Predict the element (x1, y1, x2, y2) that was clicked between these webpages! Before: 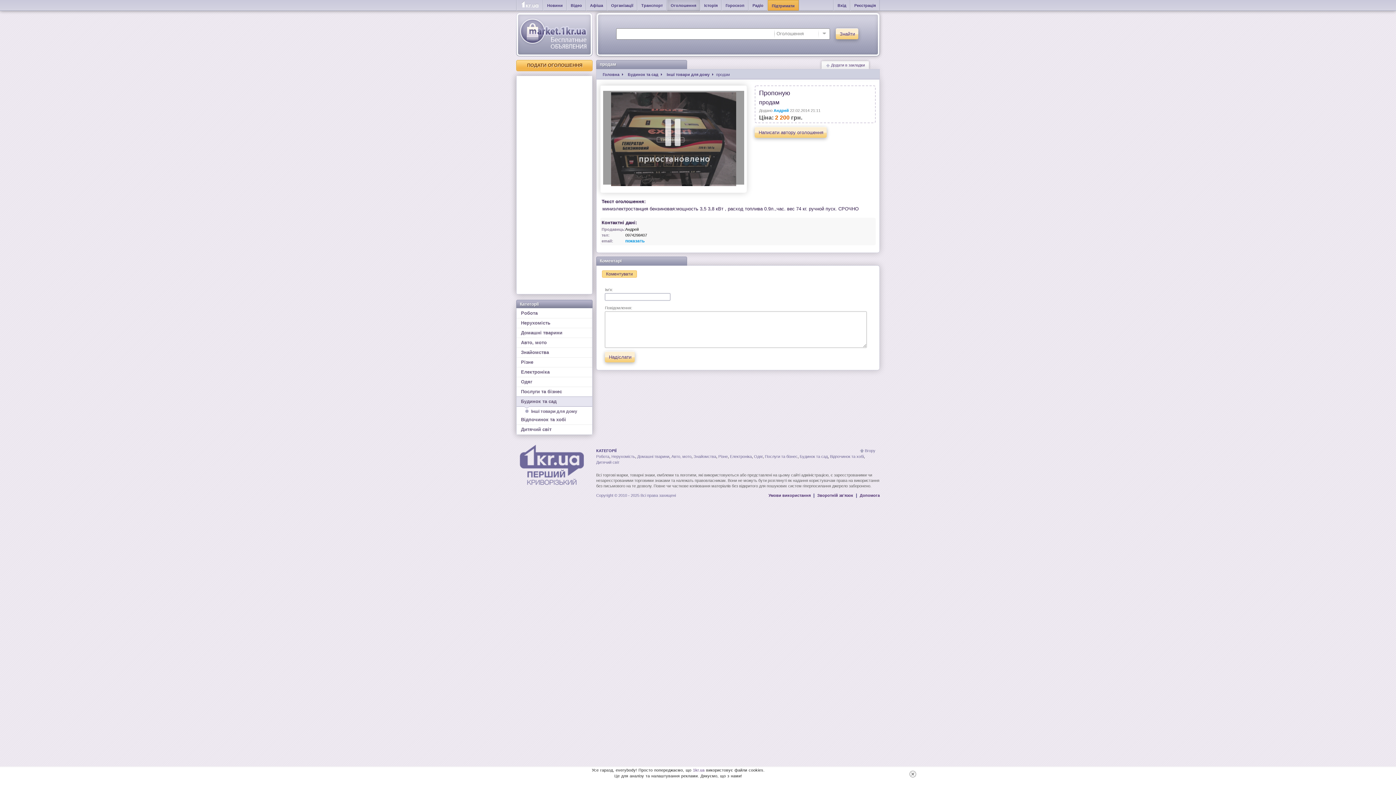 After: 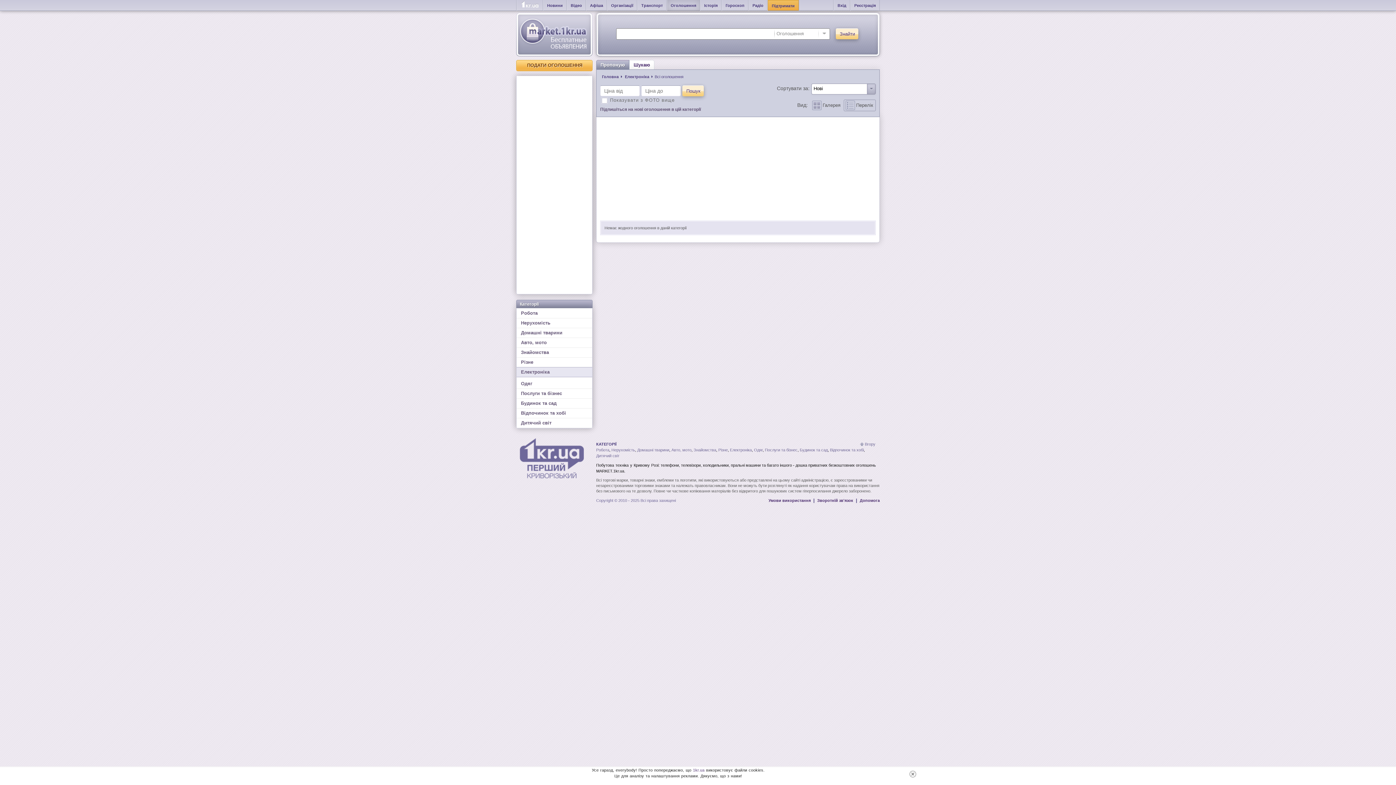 Action: label: Електроніка bbox: (730, 454, 752, 458)